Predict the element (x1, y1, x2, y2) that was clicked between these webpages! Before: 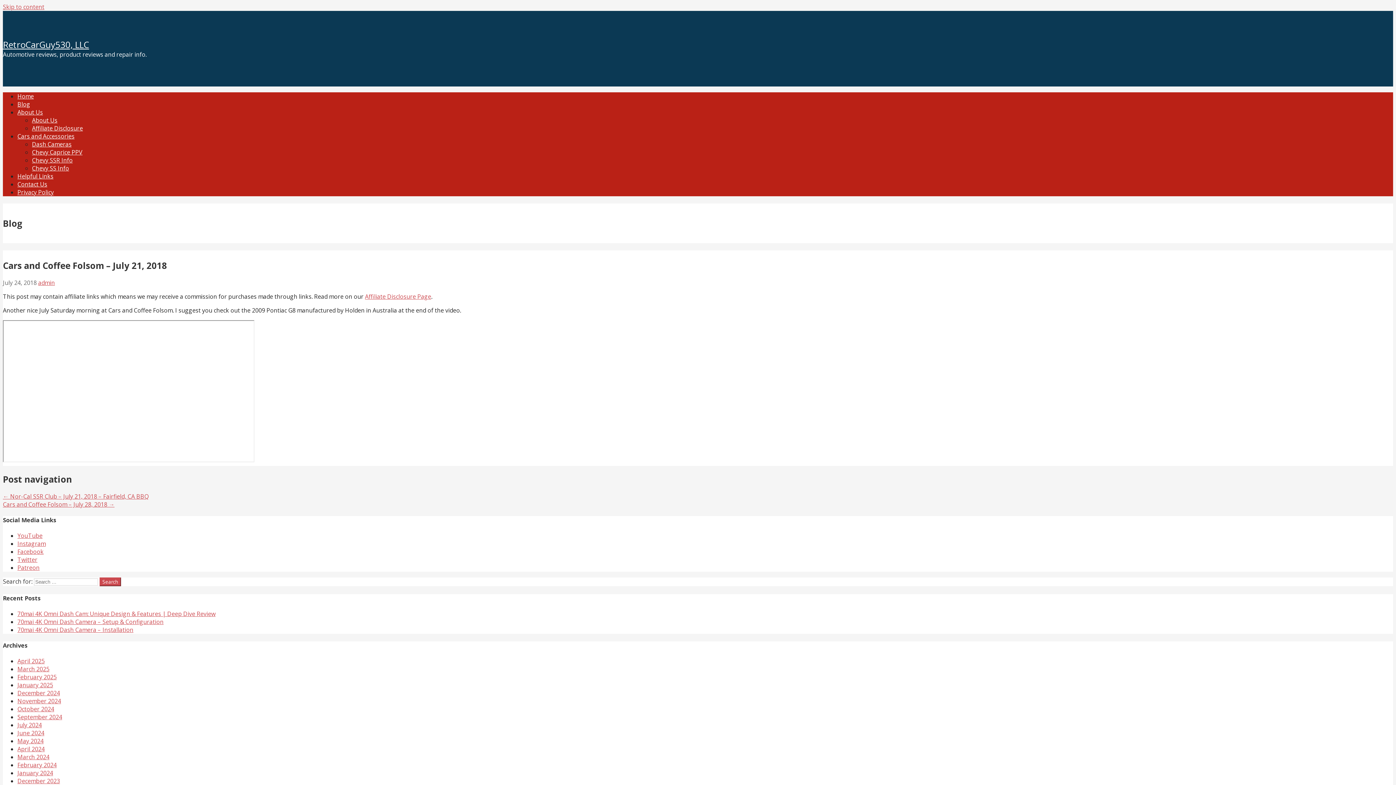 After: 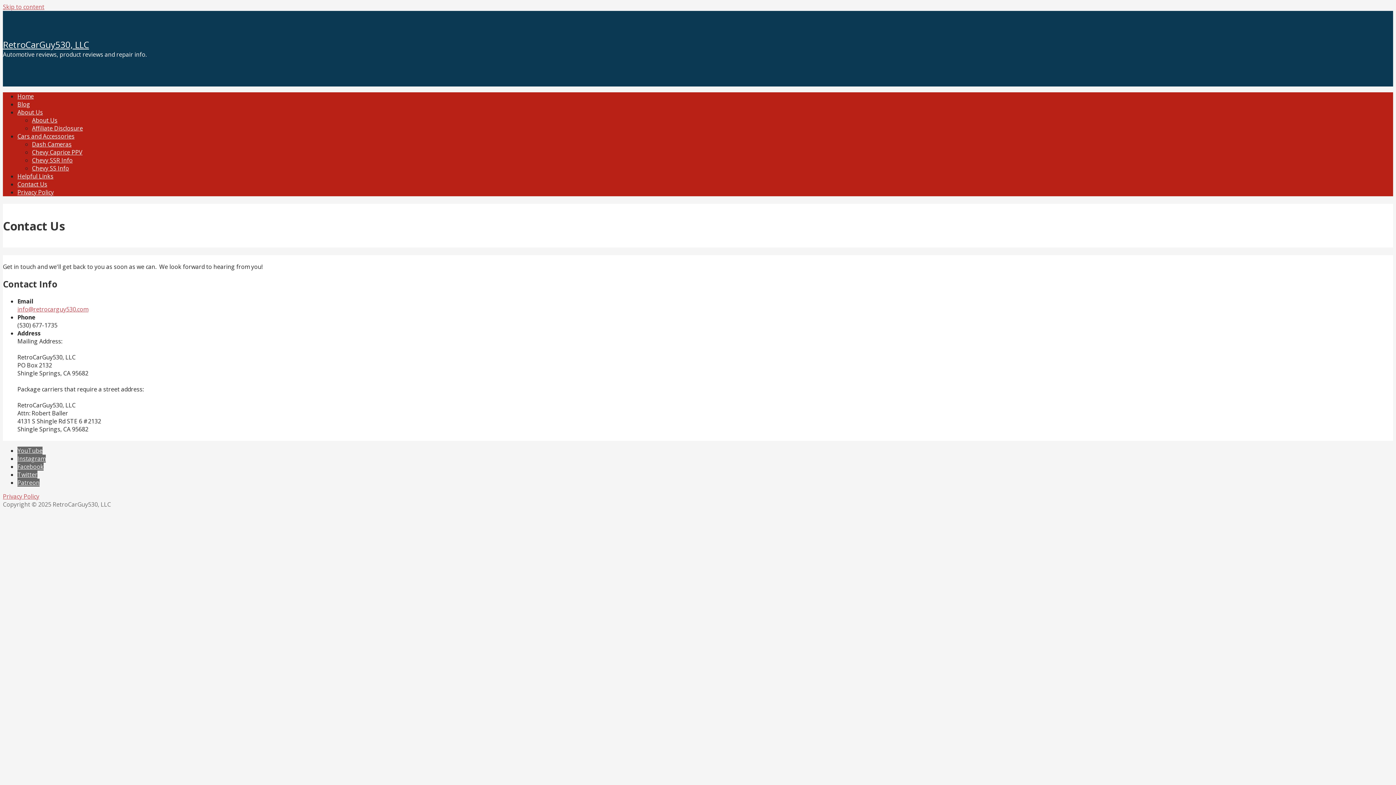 Action: label: Contact Us bbox: (17, 180, 47, 188)